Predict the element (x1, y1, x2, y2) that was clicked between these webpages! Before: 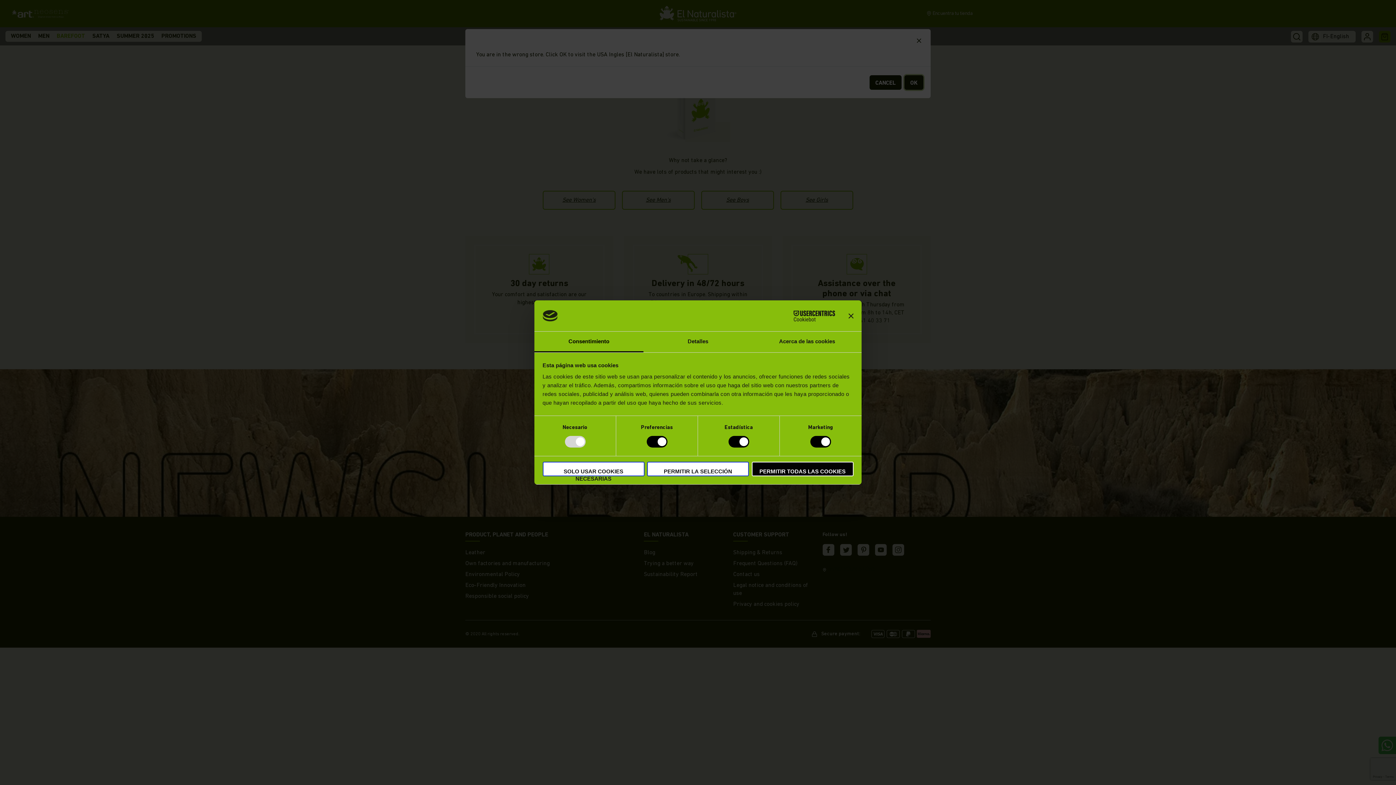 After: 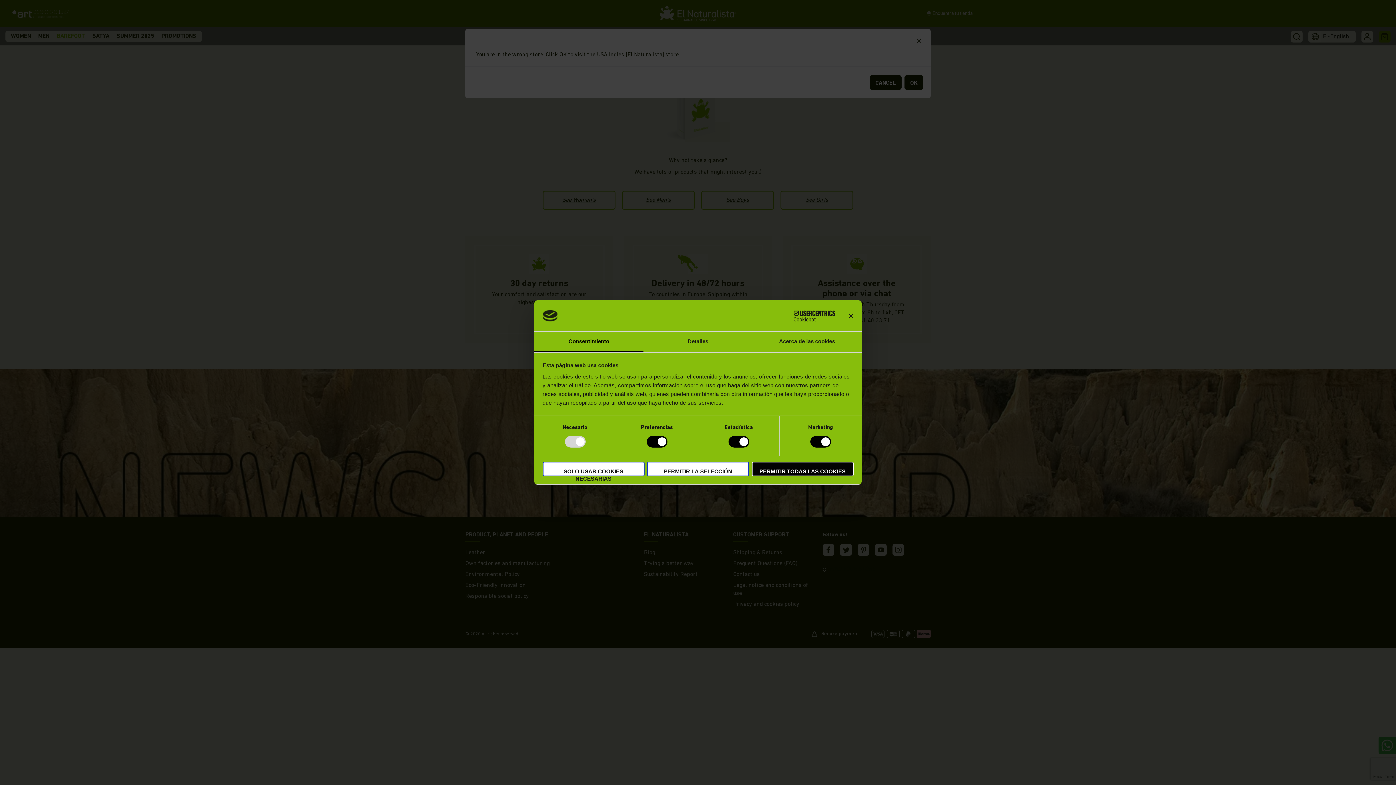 Action: label: Consentimiento bbox: (534, 331, 643, 352)